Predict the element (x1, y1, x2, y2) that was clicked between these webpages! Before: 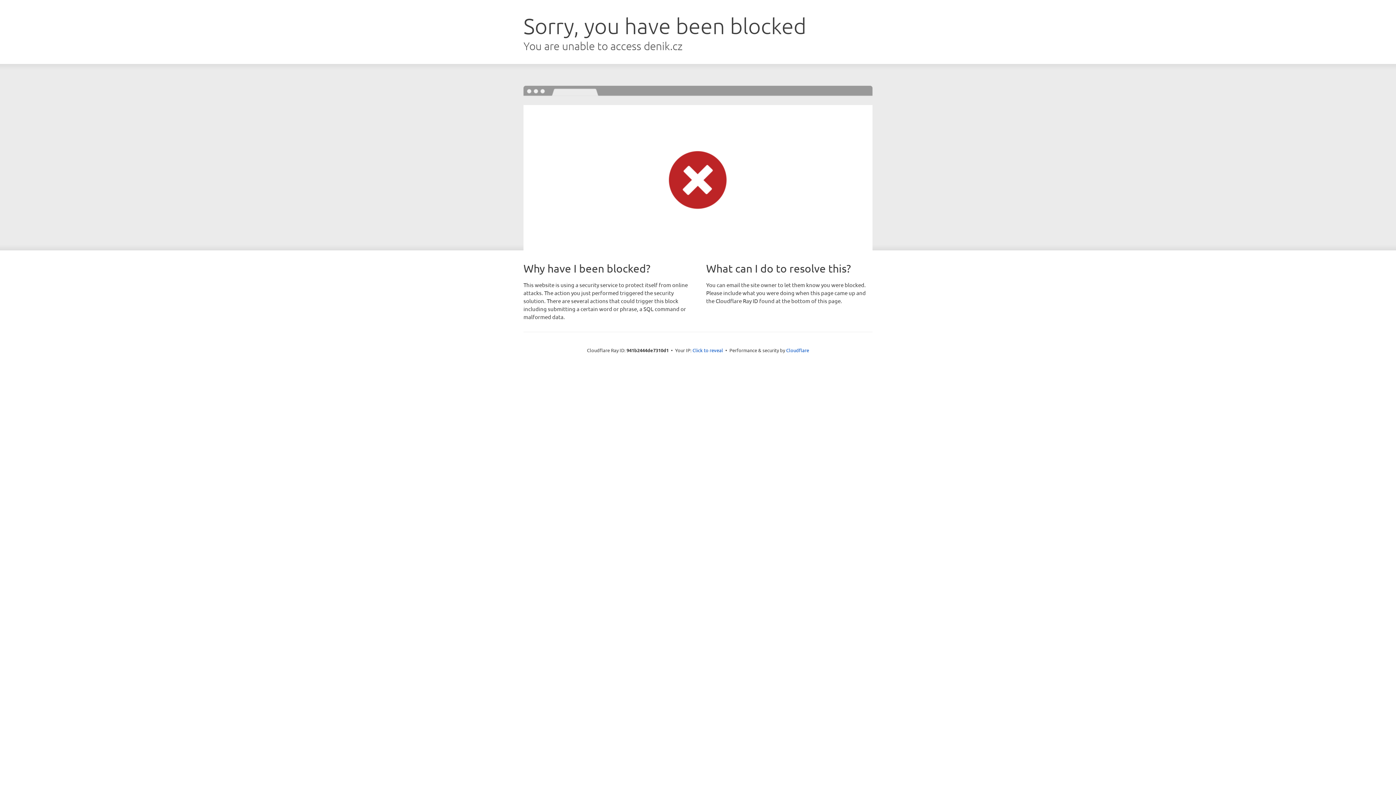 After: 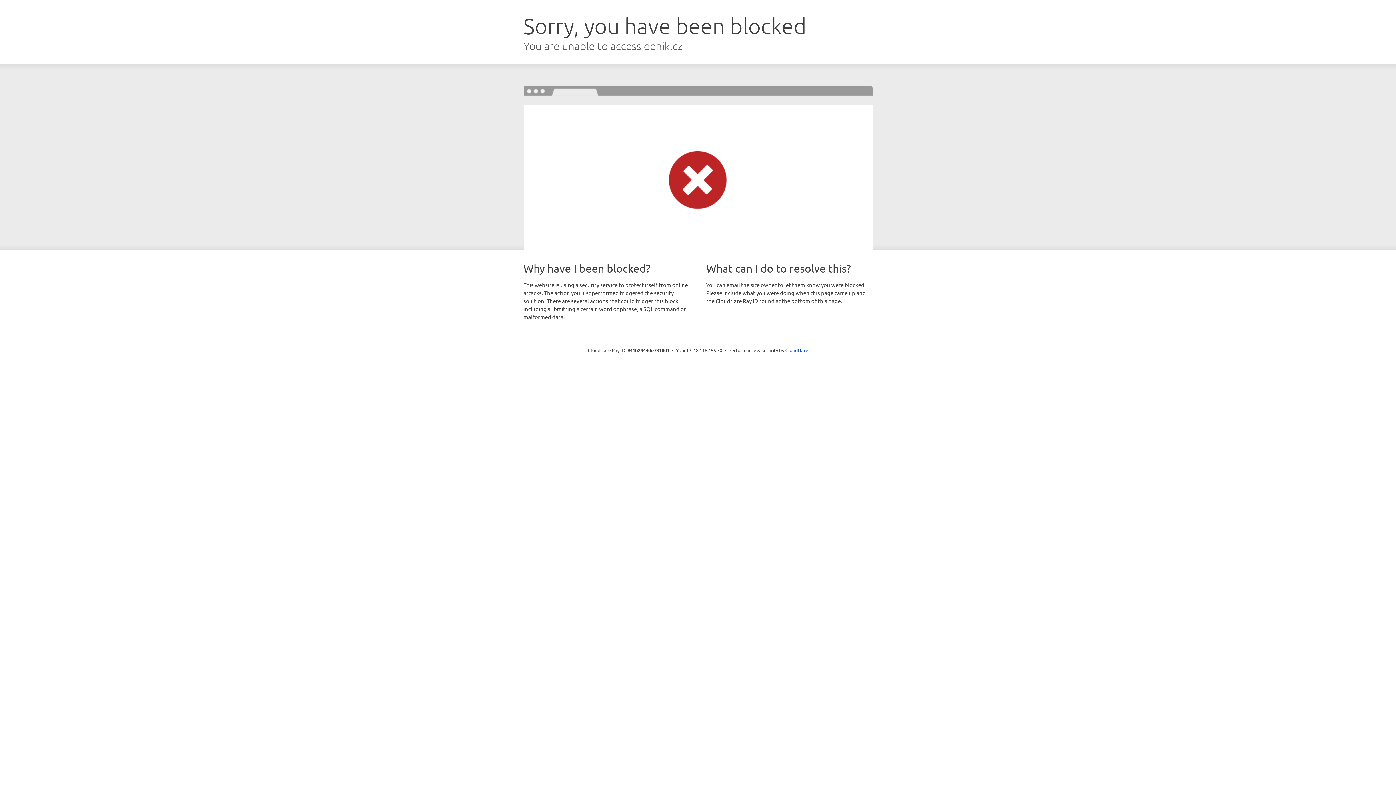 Action: bbox: (692, 346, 723, 353) label: Click to reveal